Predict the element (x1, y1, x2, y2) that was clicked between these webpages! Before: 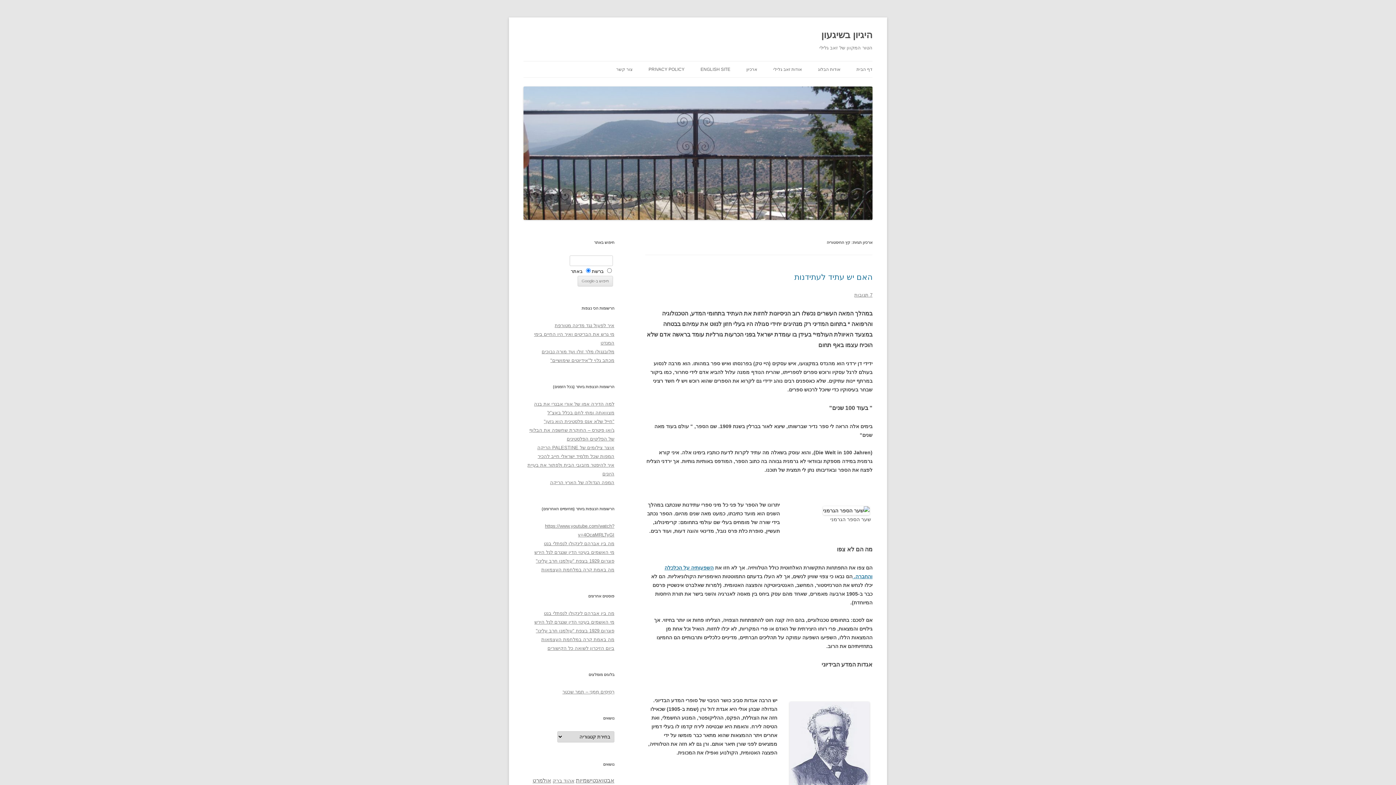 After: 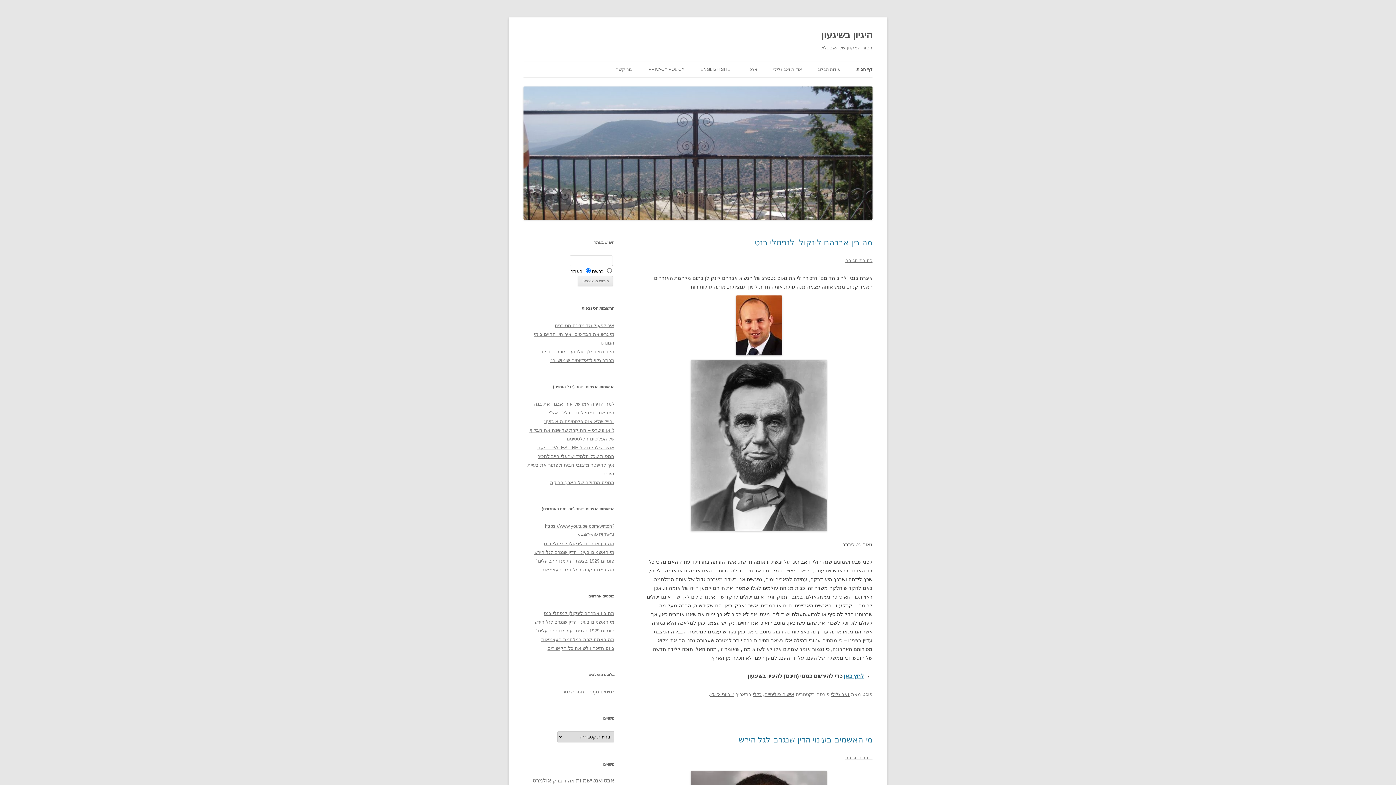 Action: label: דף הבית bbox: (856, 61, 872, 77)